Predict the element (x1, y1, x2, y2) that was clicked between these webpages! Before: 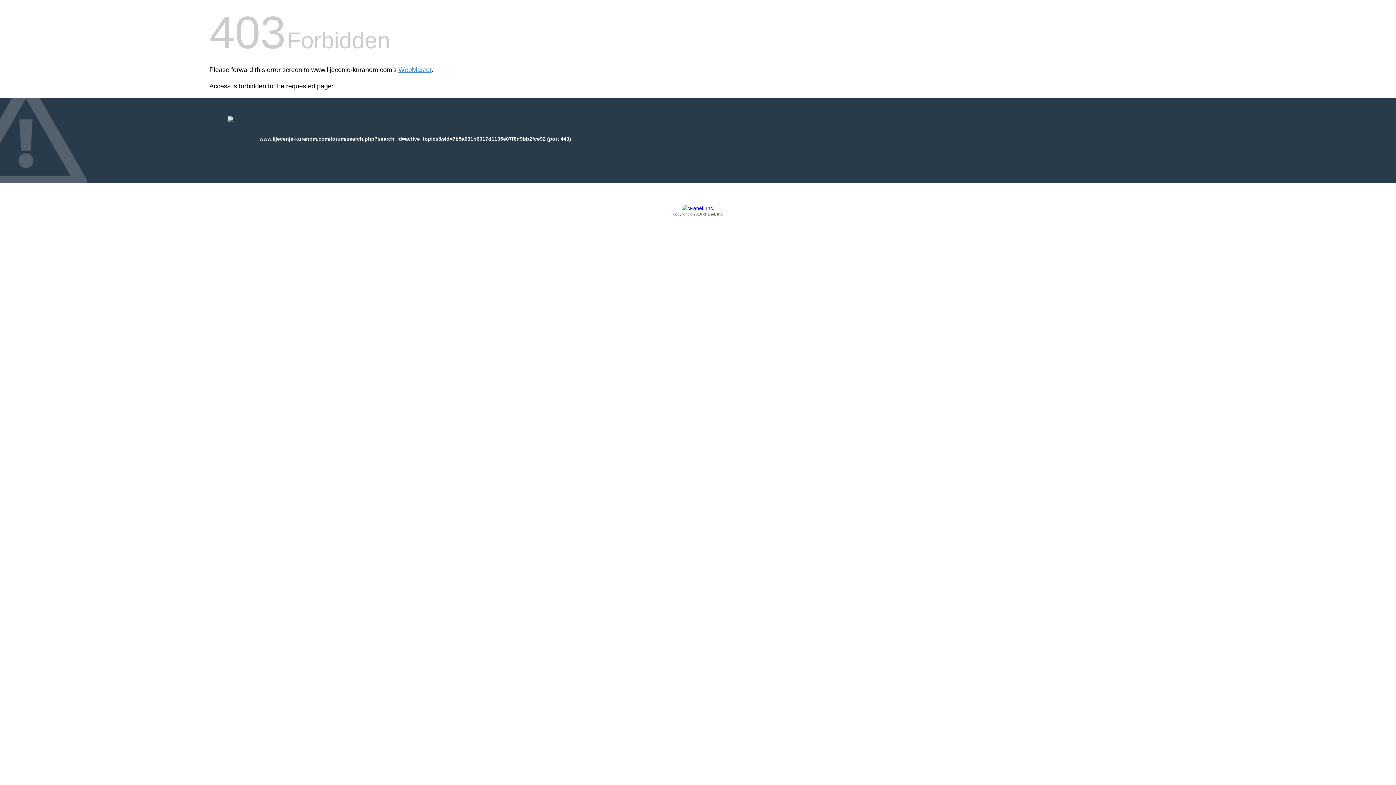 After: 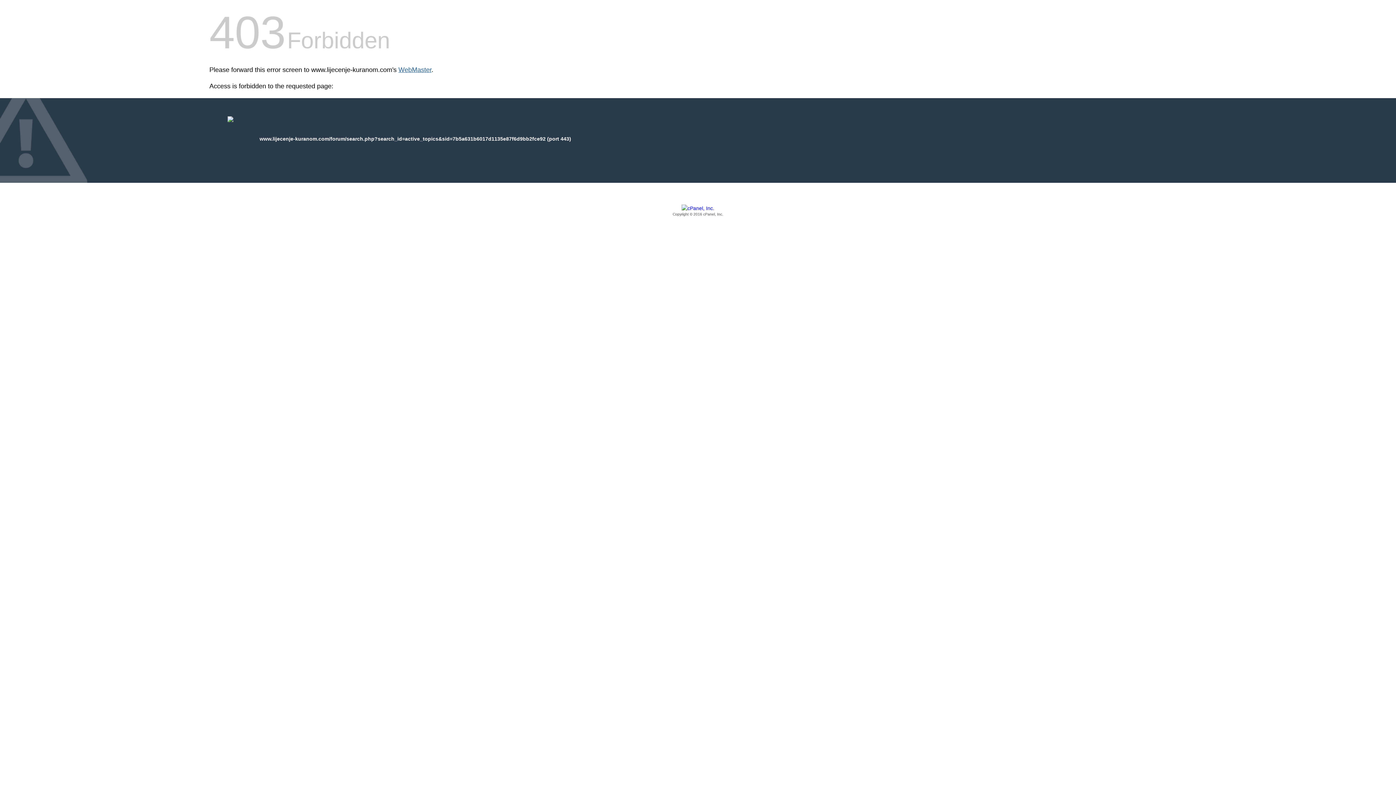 Action: label: WebMaster bbox: (398, 66, 431, 73)